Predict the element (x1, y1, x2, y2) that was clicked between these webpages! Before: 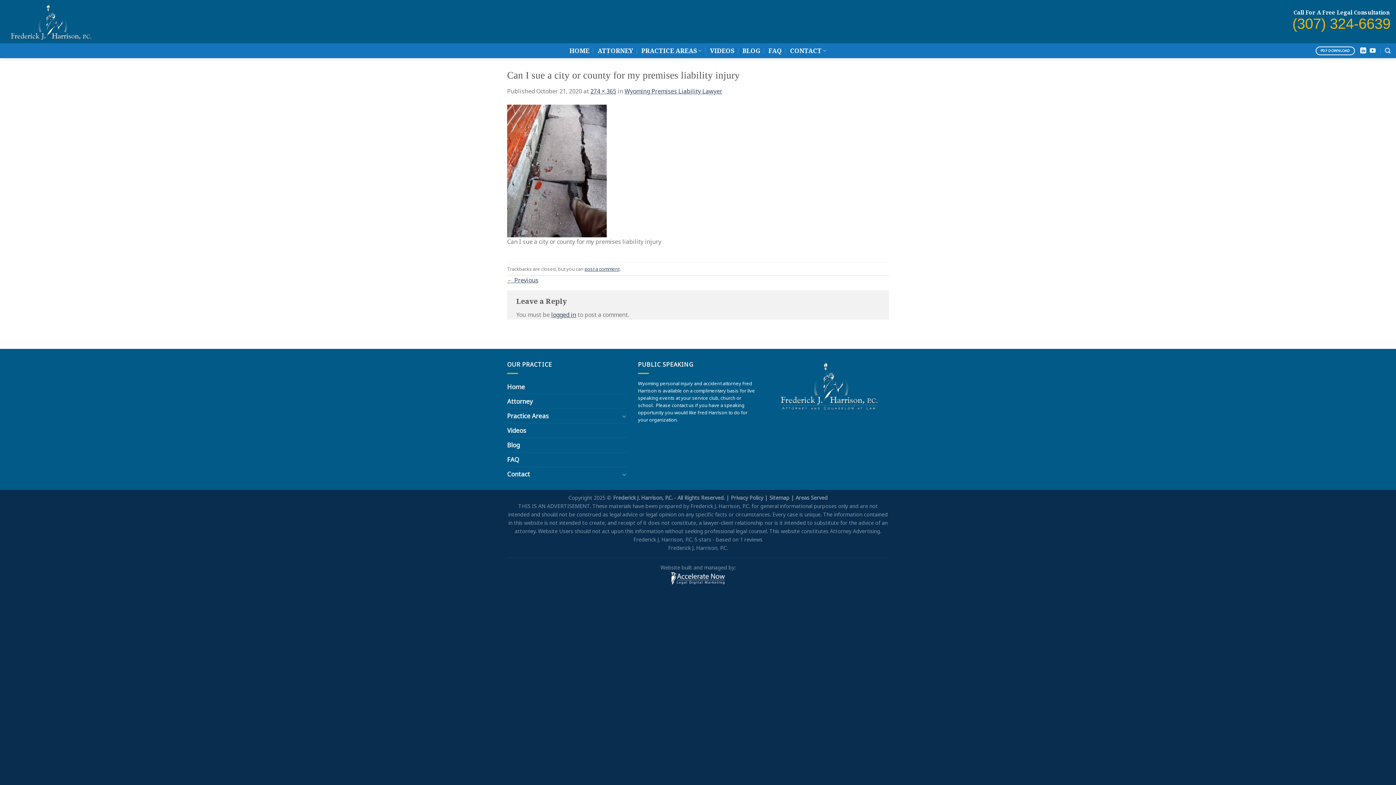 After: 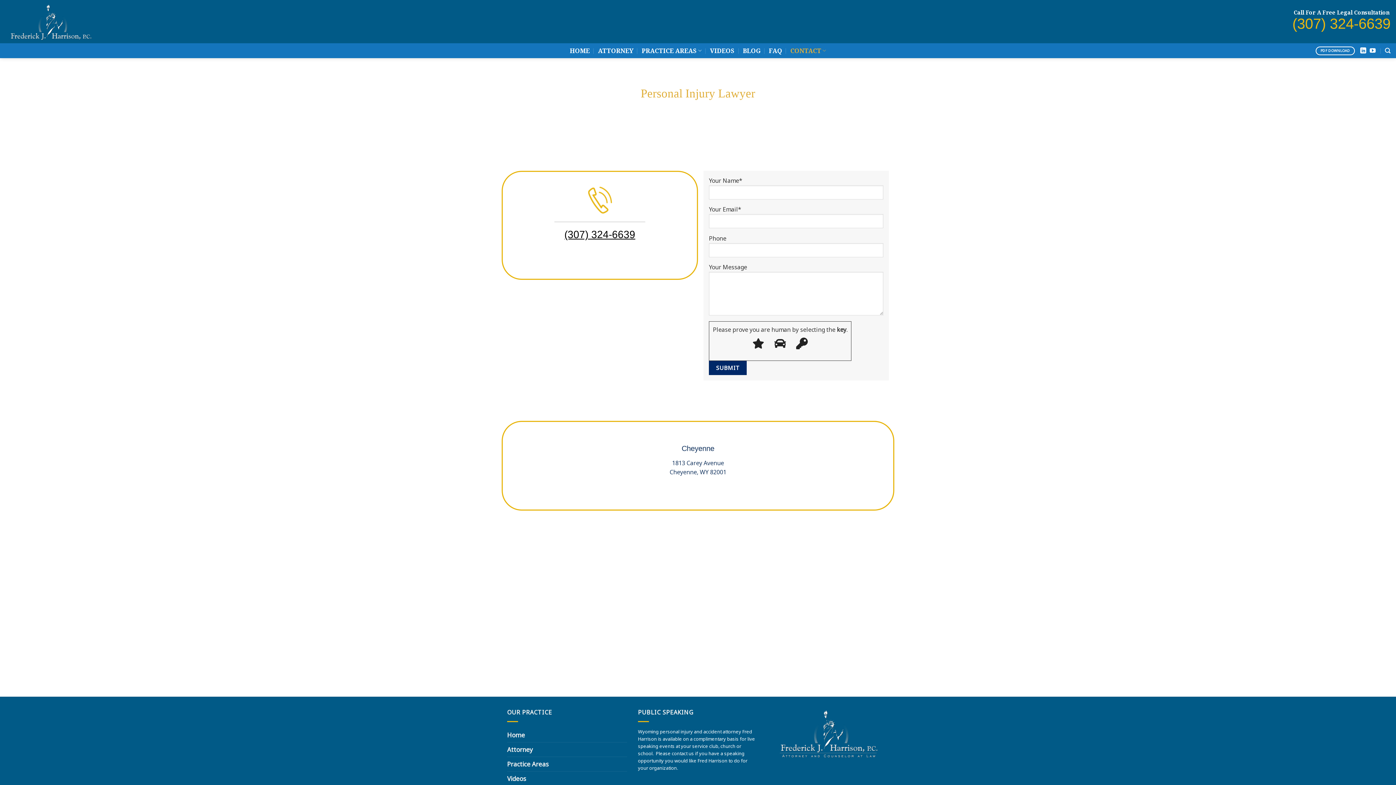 Action: bbox: (507, 467, 619, 481) label: Contact